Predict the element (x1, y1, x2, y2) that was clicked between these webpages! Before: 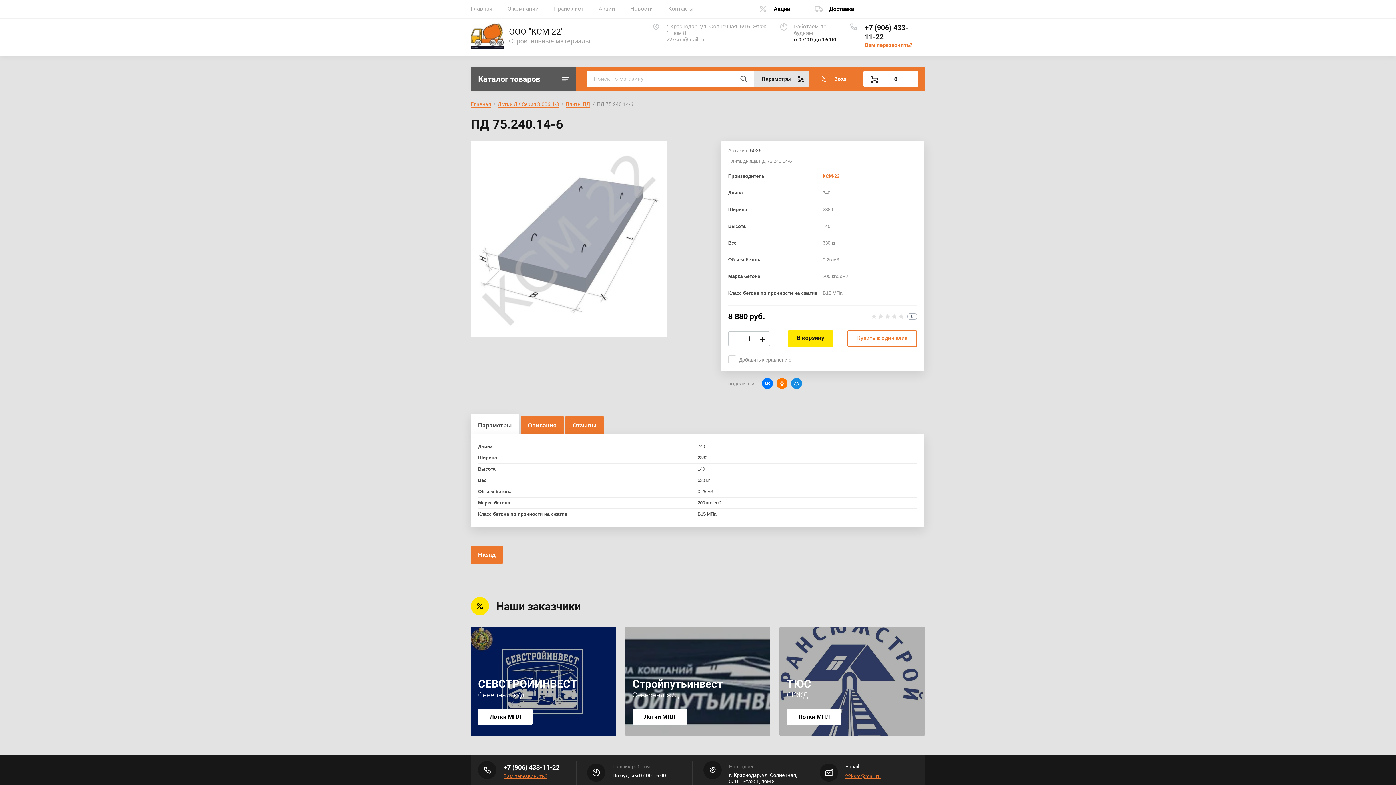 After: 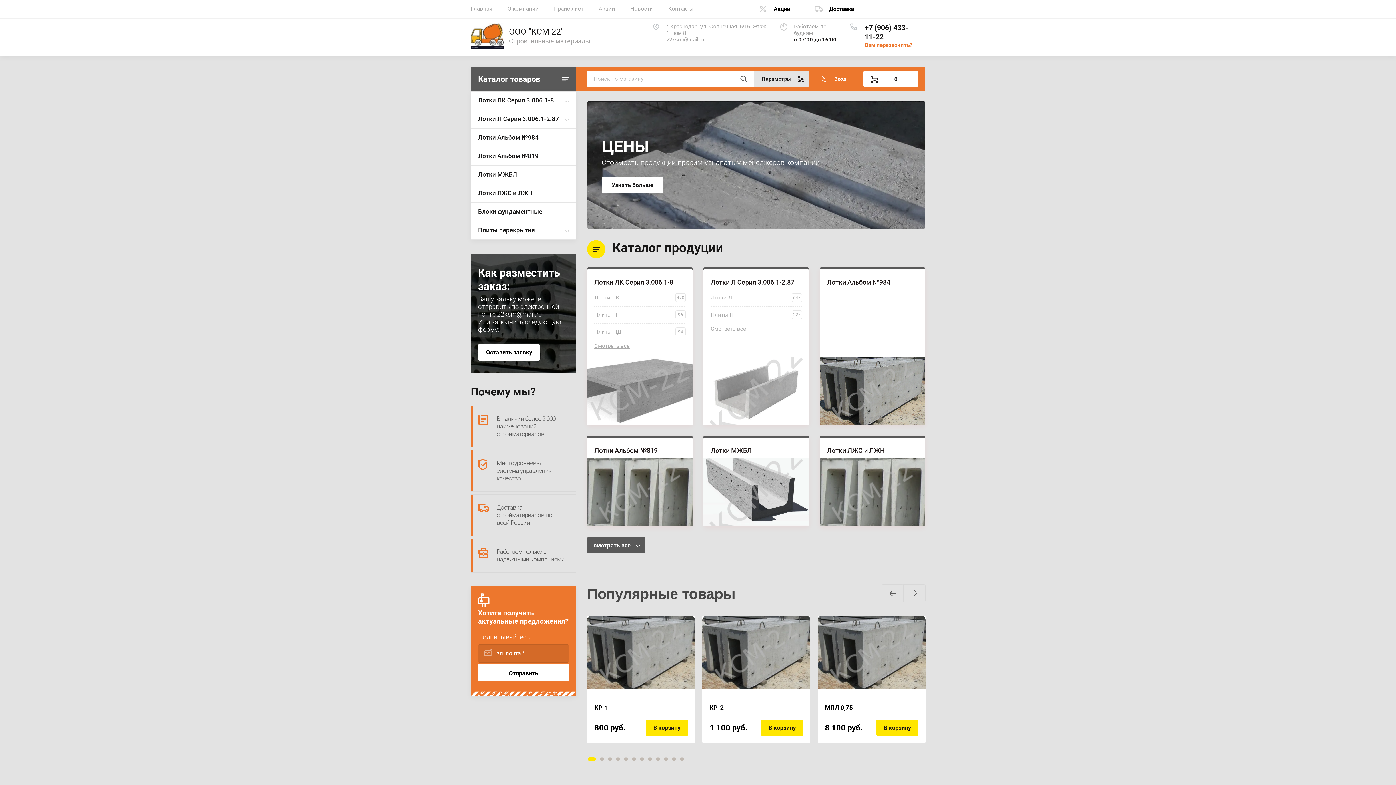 Action: label: Назад bbox: (470, 545, 502, 564)